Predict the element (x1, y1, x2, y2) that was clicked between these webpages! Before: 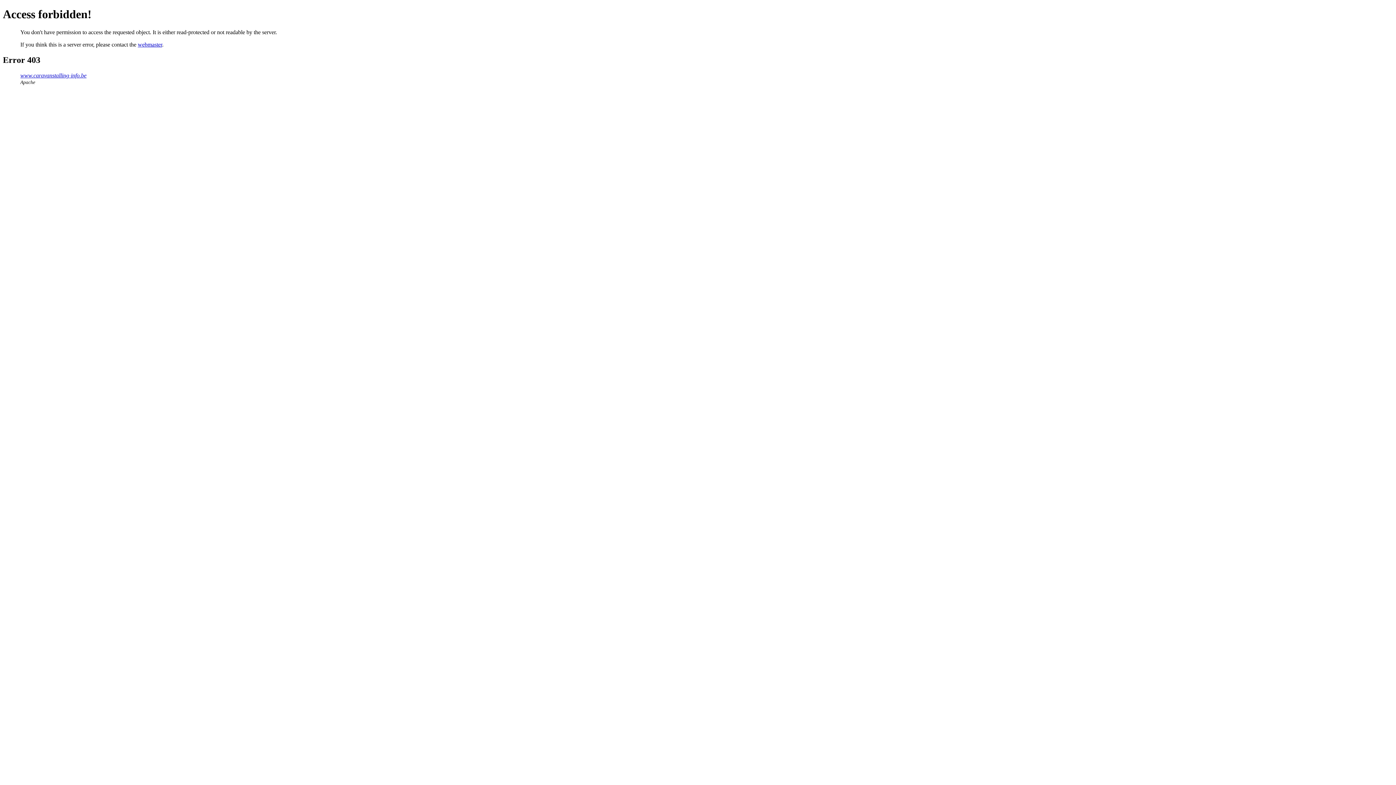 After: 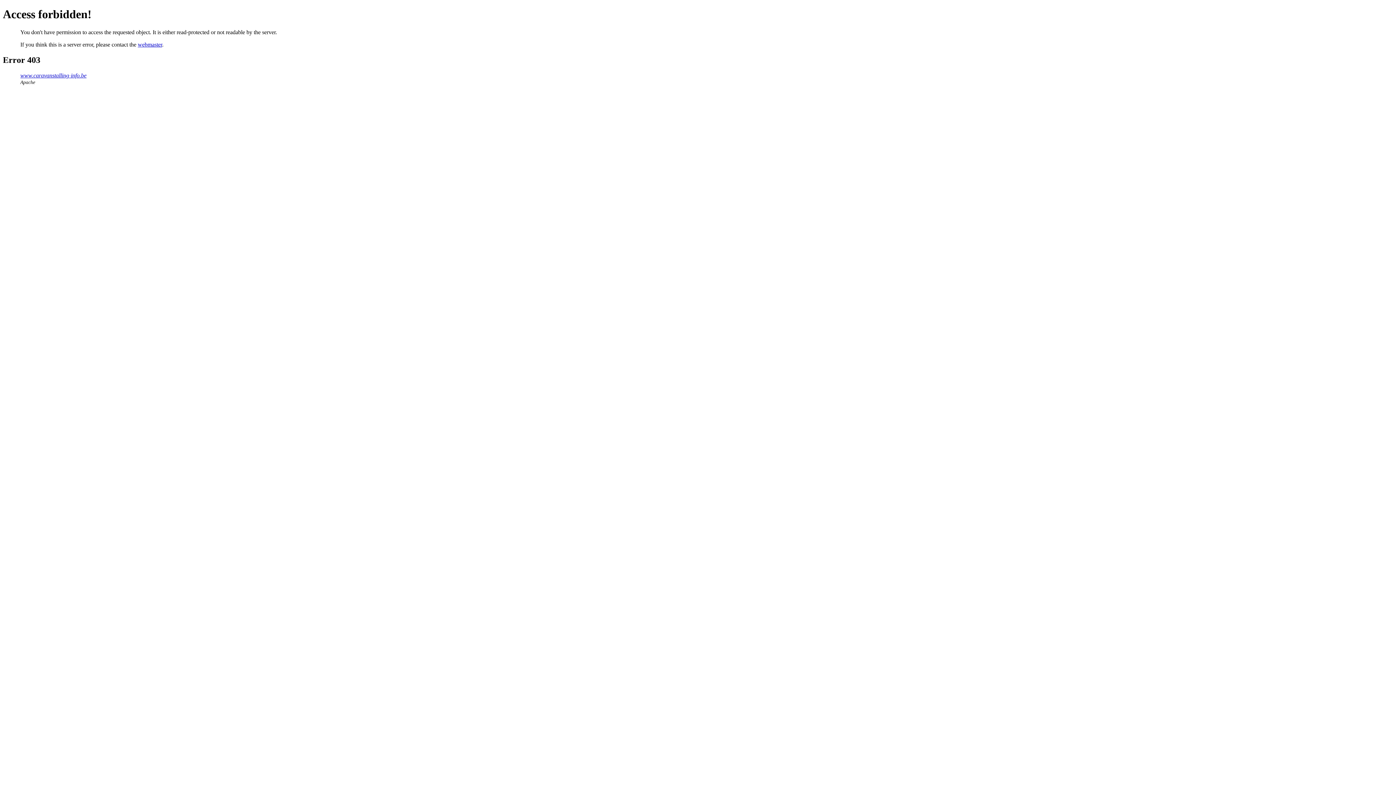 Action: bbox: (137, 41, 162, 47) label: webmaster